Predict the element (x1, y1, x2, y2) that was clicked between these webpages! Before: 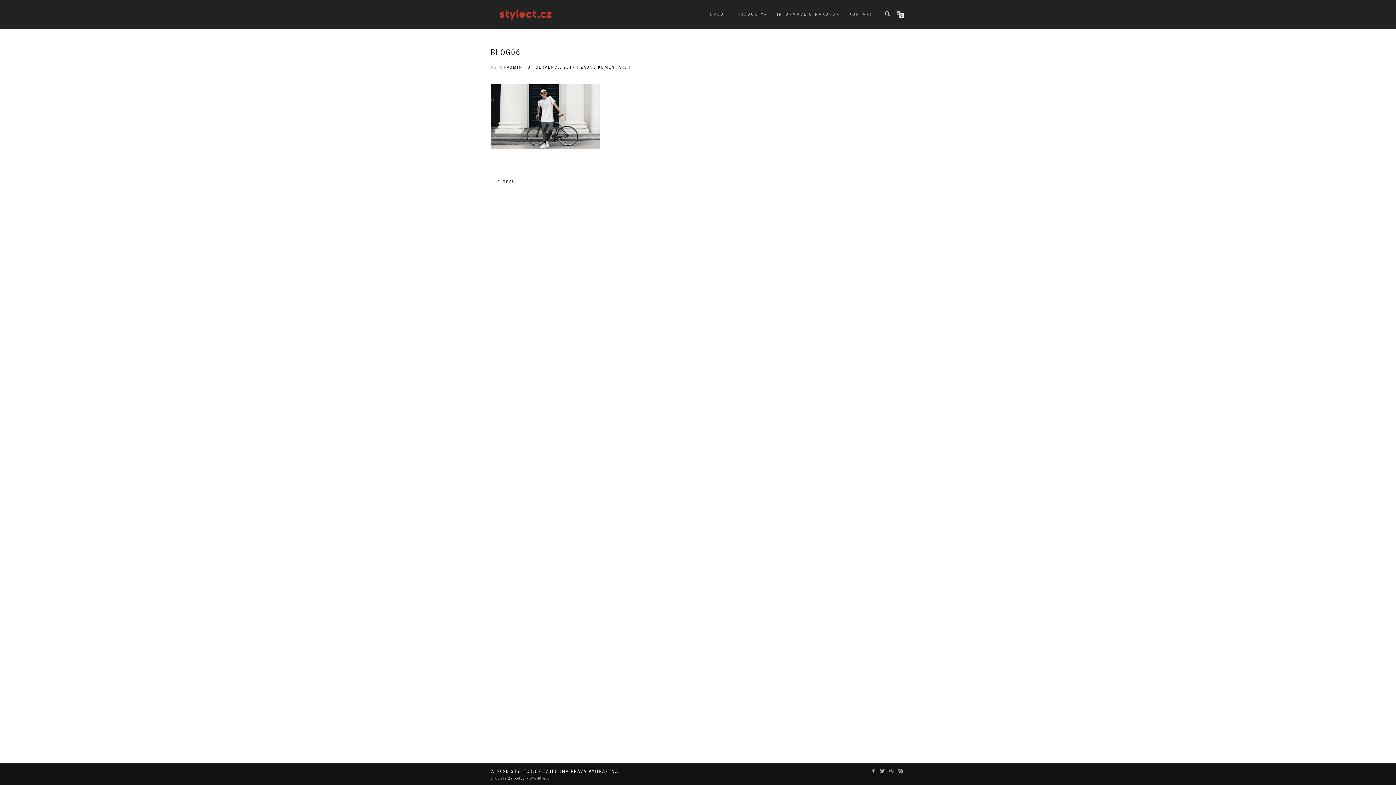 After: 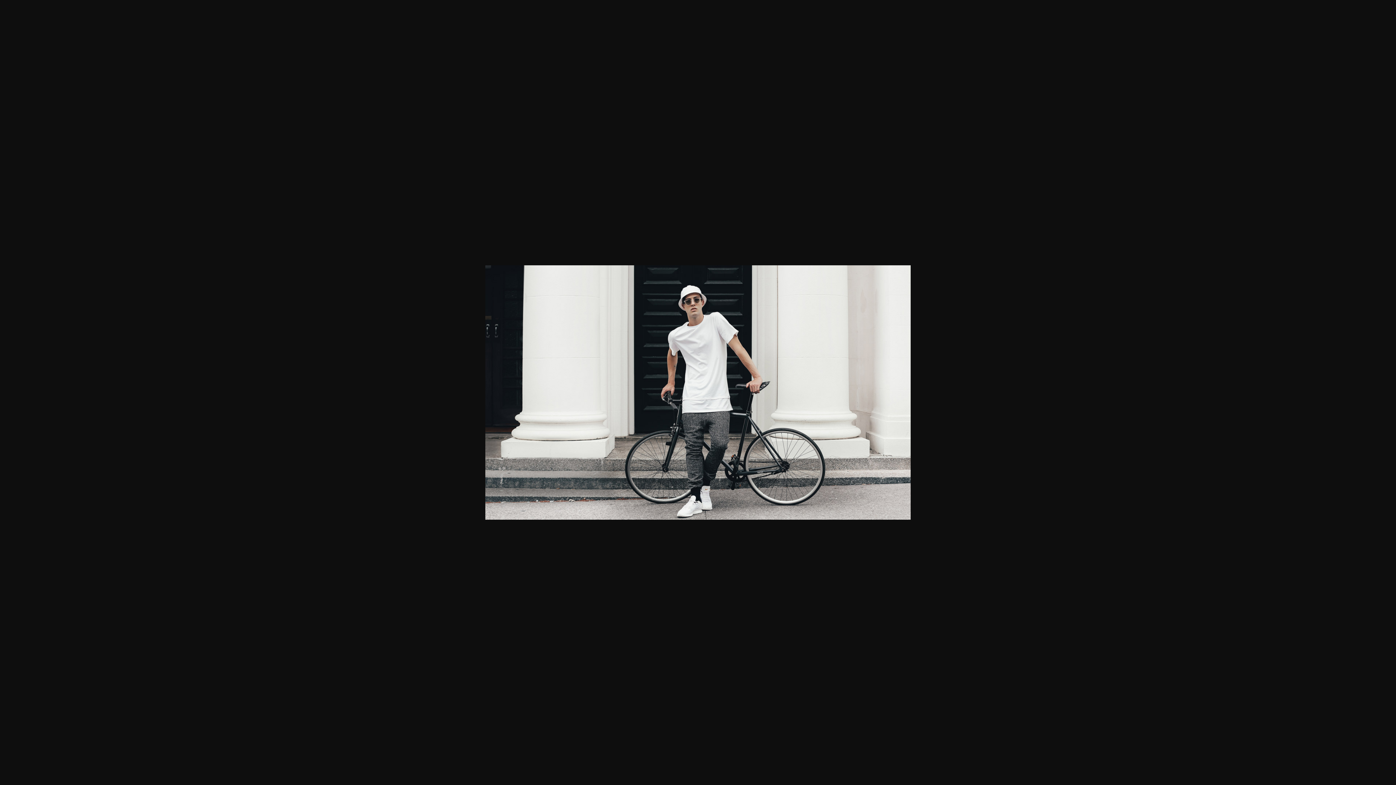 Action: bbox: (490, 113, 600, 119)